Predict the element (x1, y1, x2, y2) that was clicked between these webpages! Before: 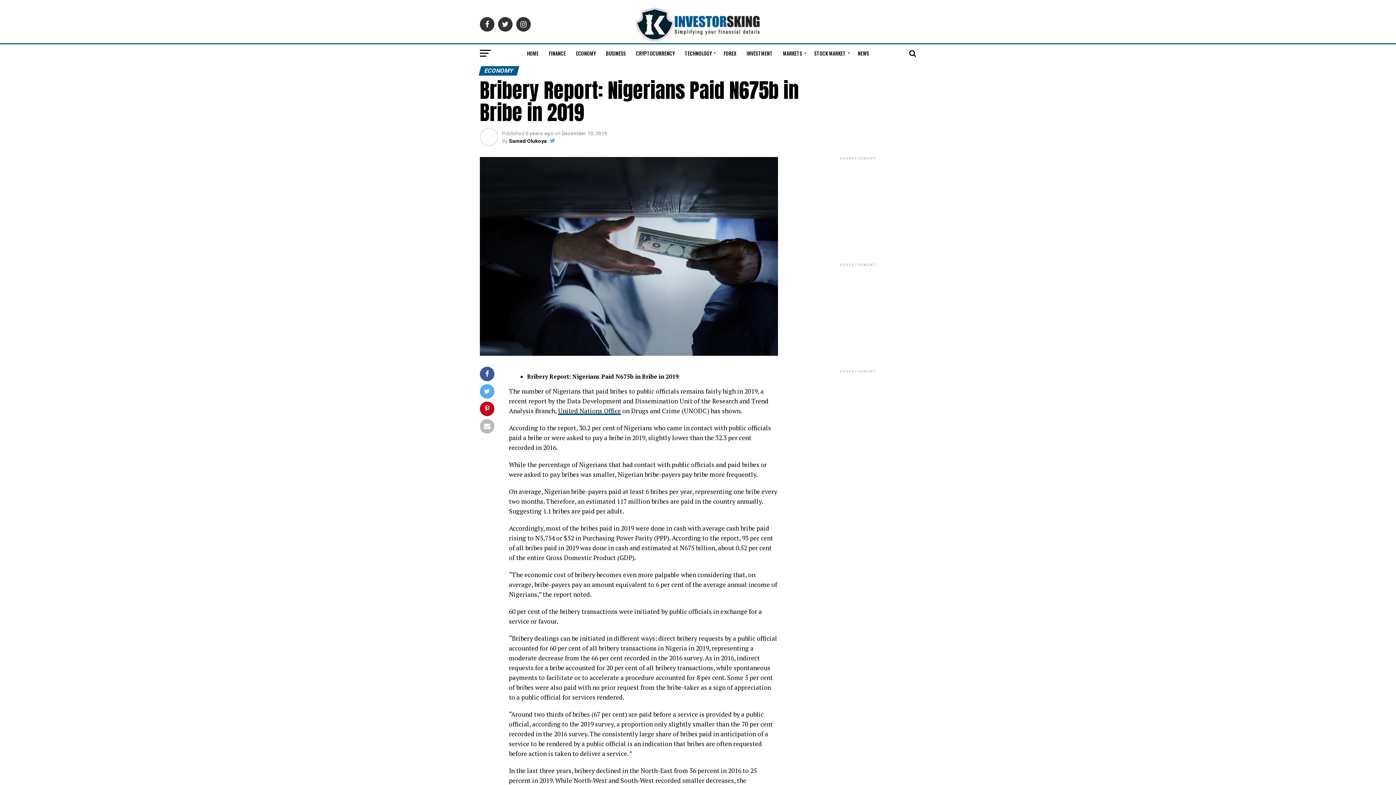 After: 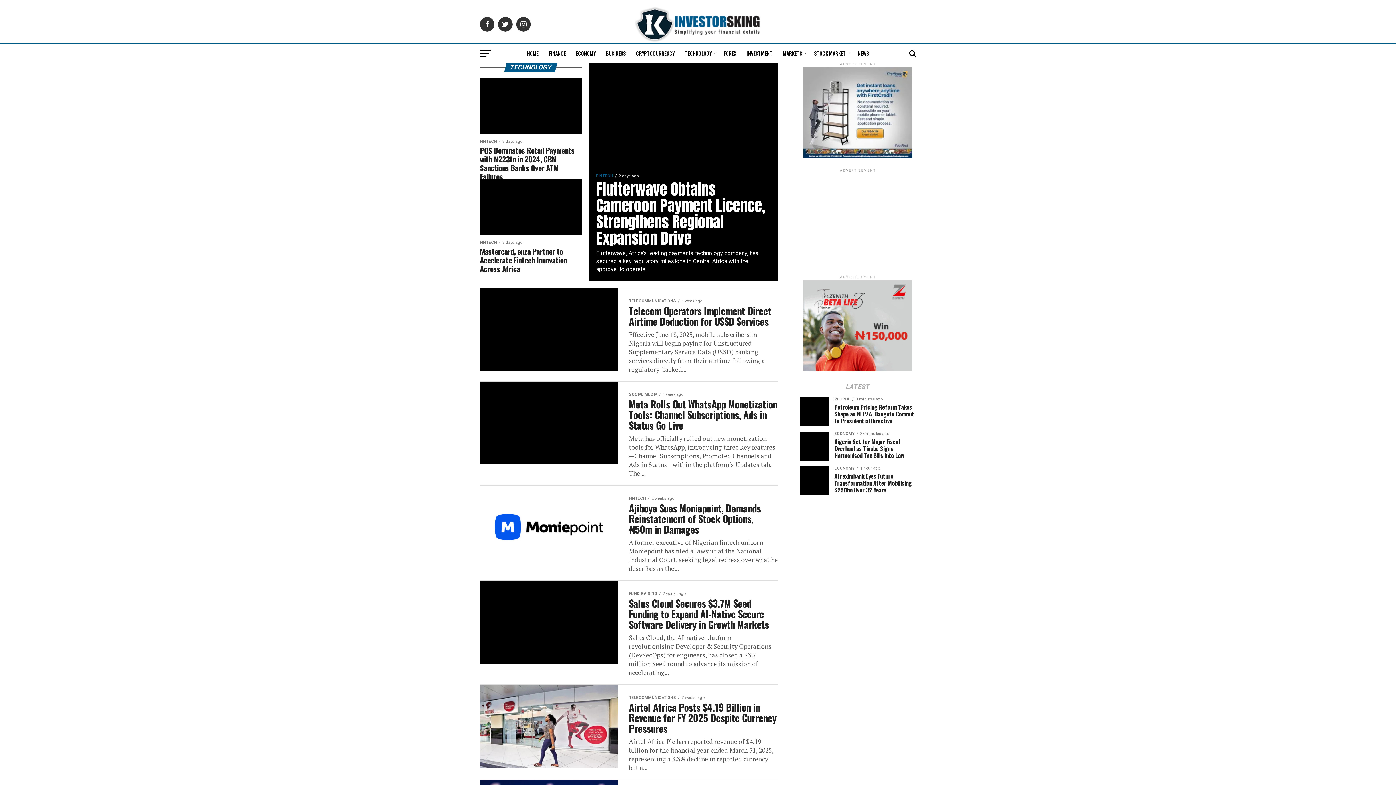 Action: label: TECHNOLOGY bbox: (680, 44, 718, 62)